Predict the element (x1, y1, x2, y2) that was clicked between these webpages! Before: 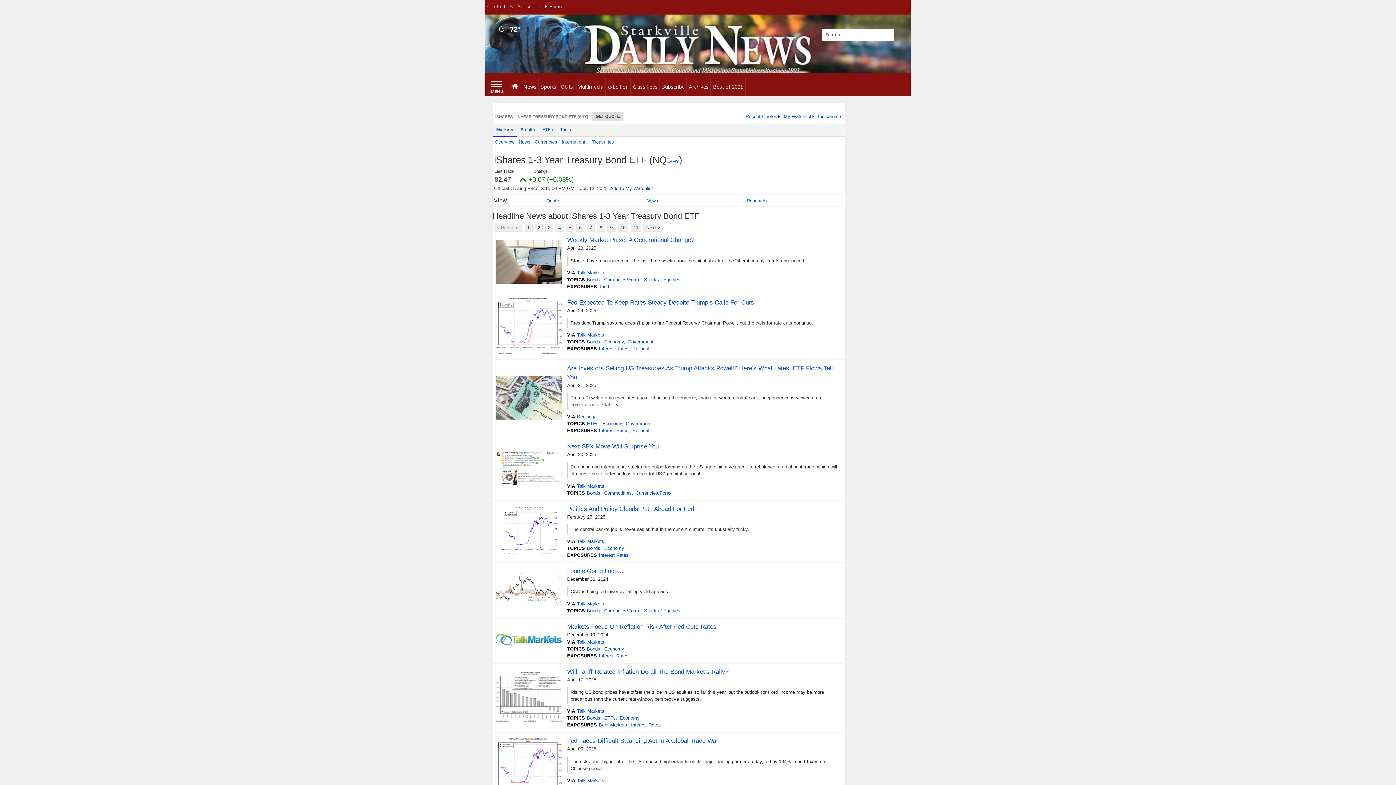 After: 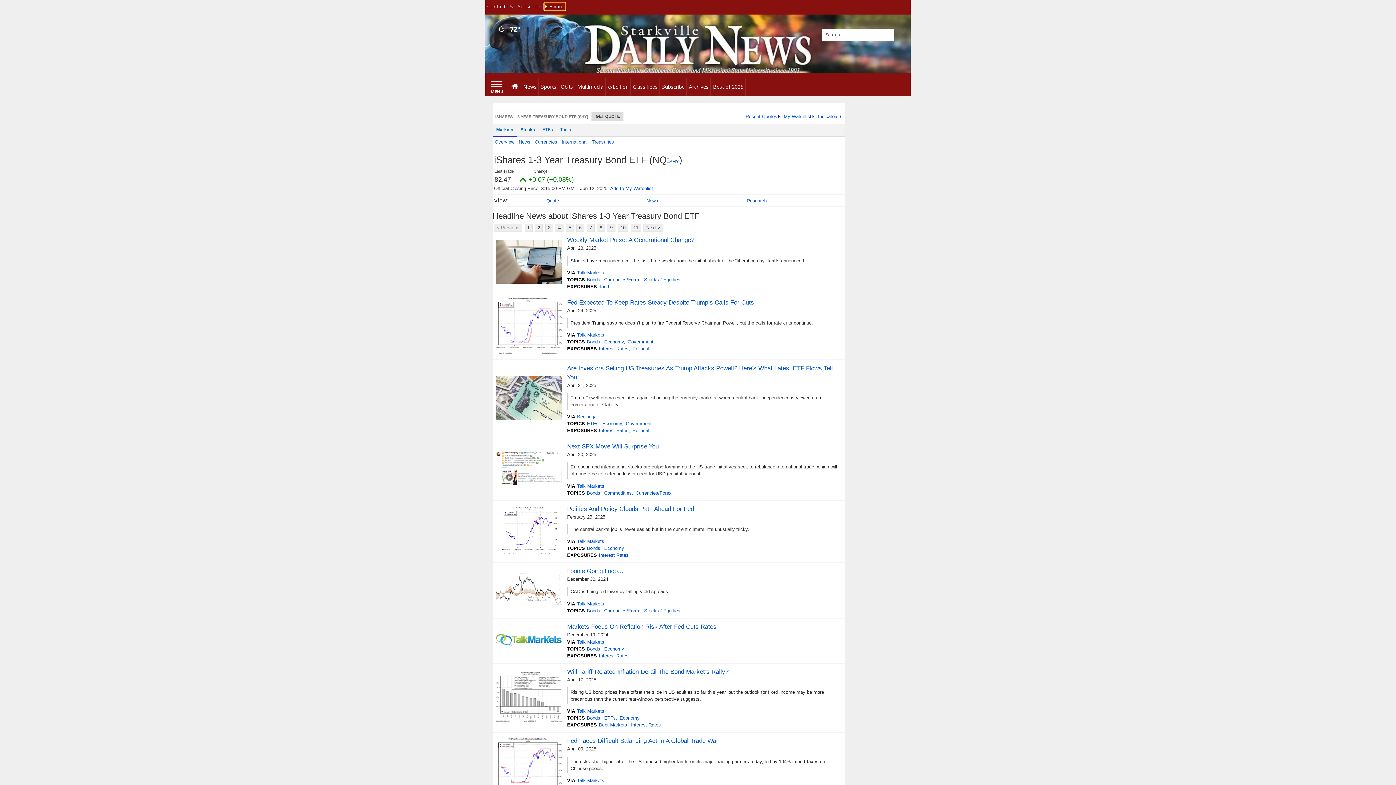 Action: bbox: (544, 2, 565, 9) label: E-Edition